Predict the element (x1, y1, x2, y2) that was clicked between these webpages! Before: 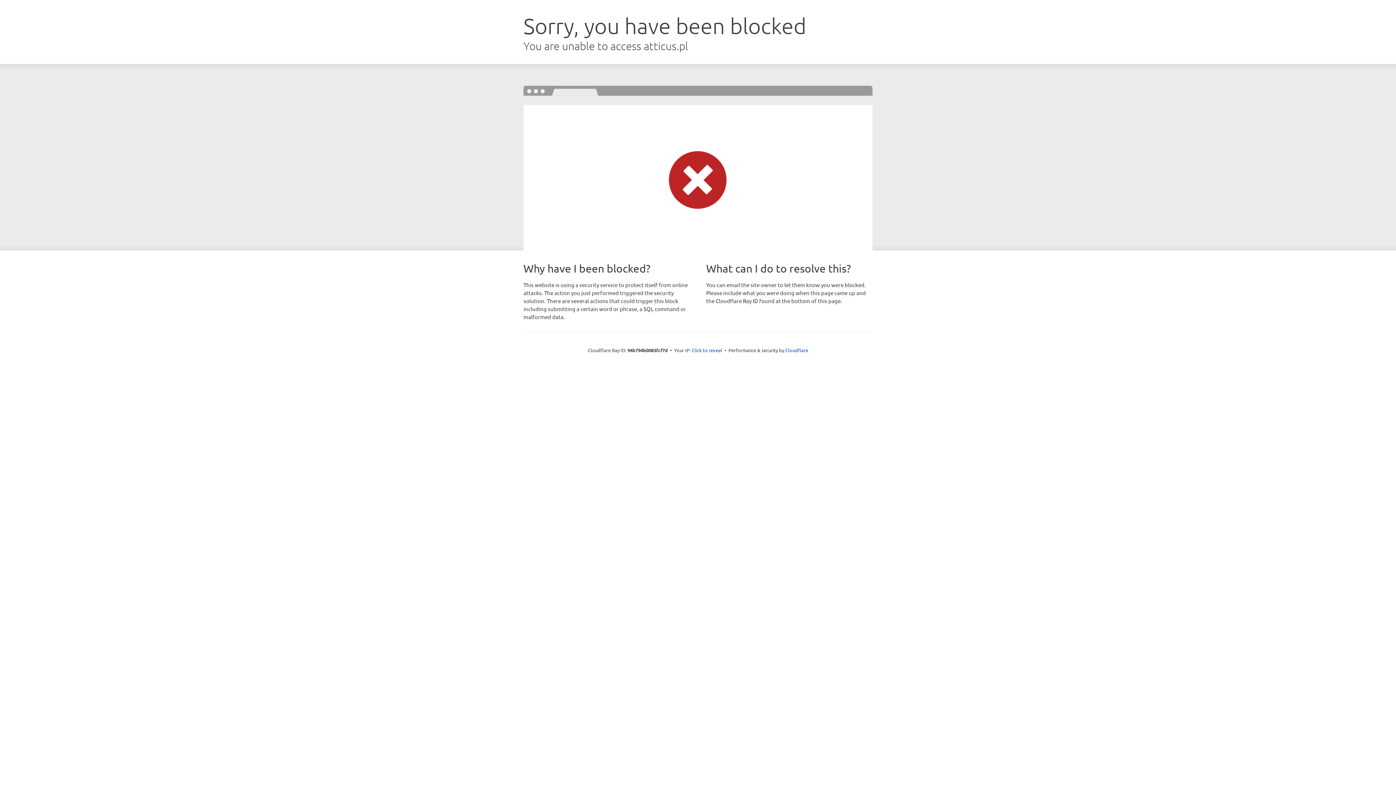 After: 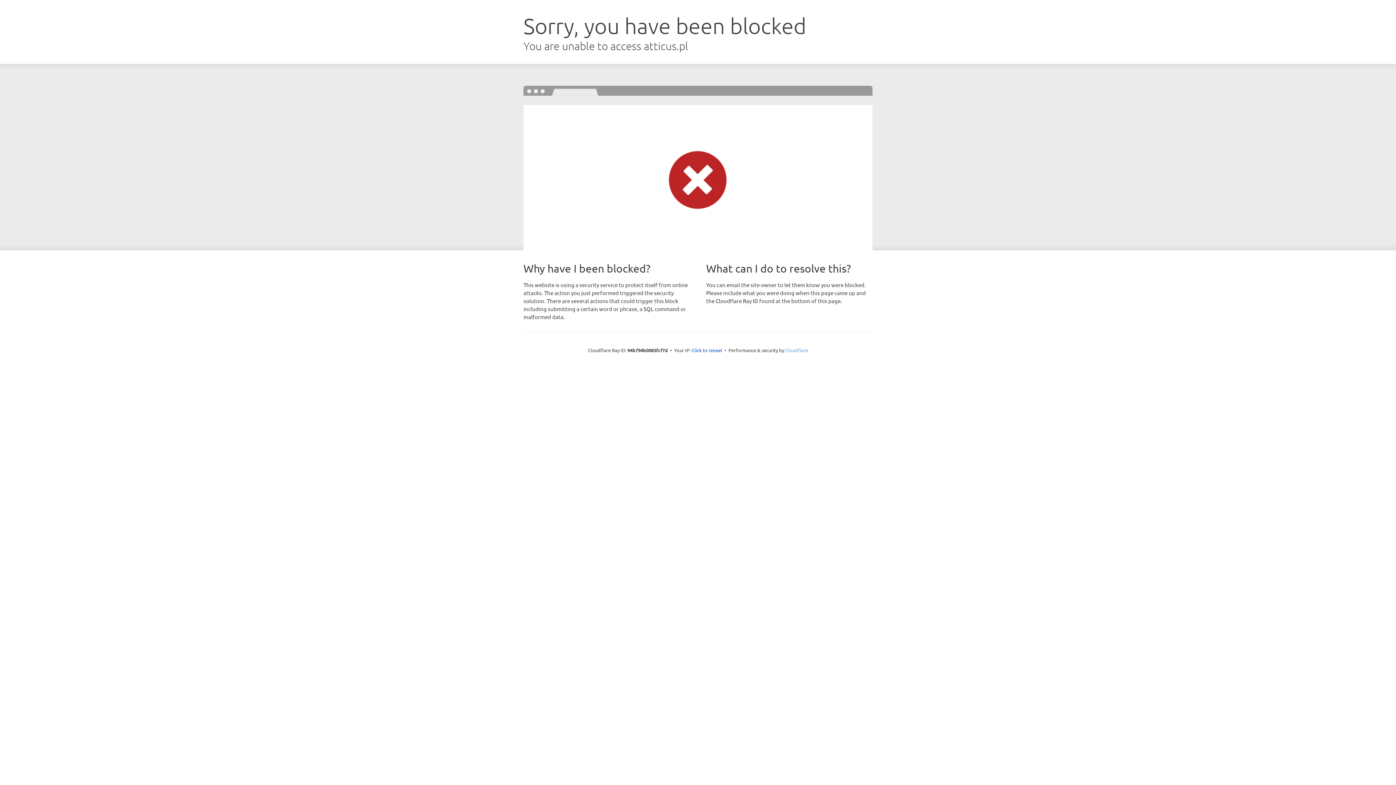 Action: label: Cloudflare bbox: (785, 347, 808, 353)